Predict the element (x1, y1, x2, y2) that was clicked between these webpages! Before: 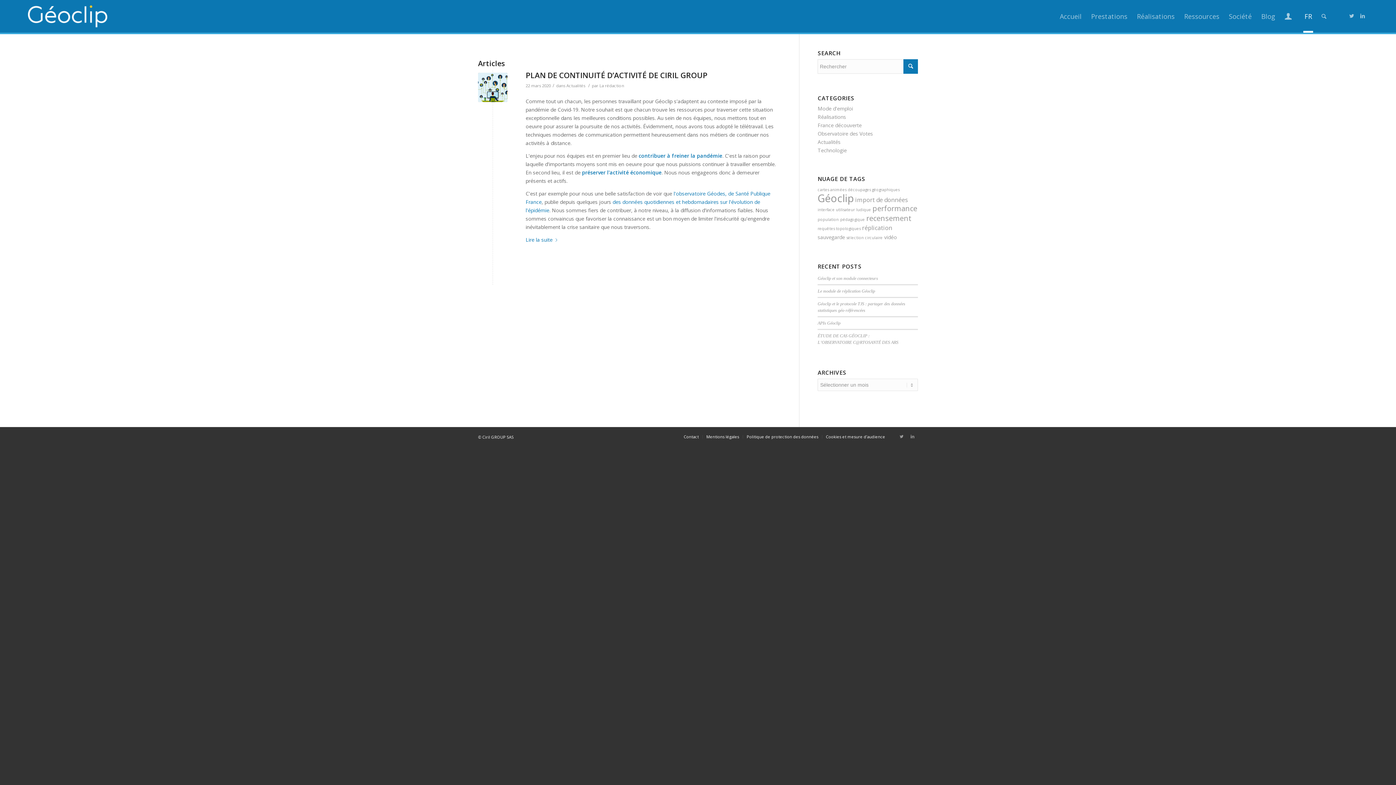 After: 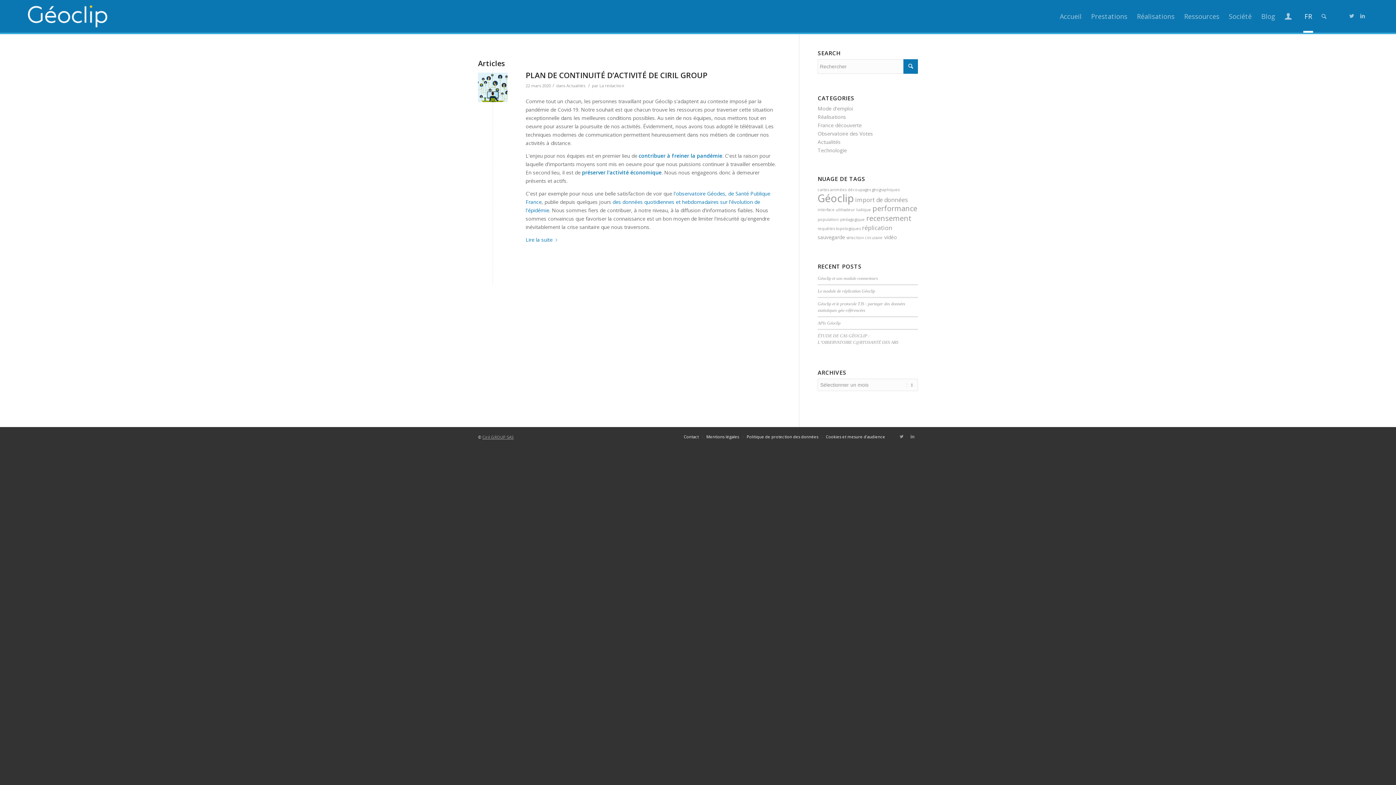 Action: label: Ciril GROUP SAS bbox: (482, 434, 513, 440)